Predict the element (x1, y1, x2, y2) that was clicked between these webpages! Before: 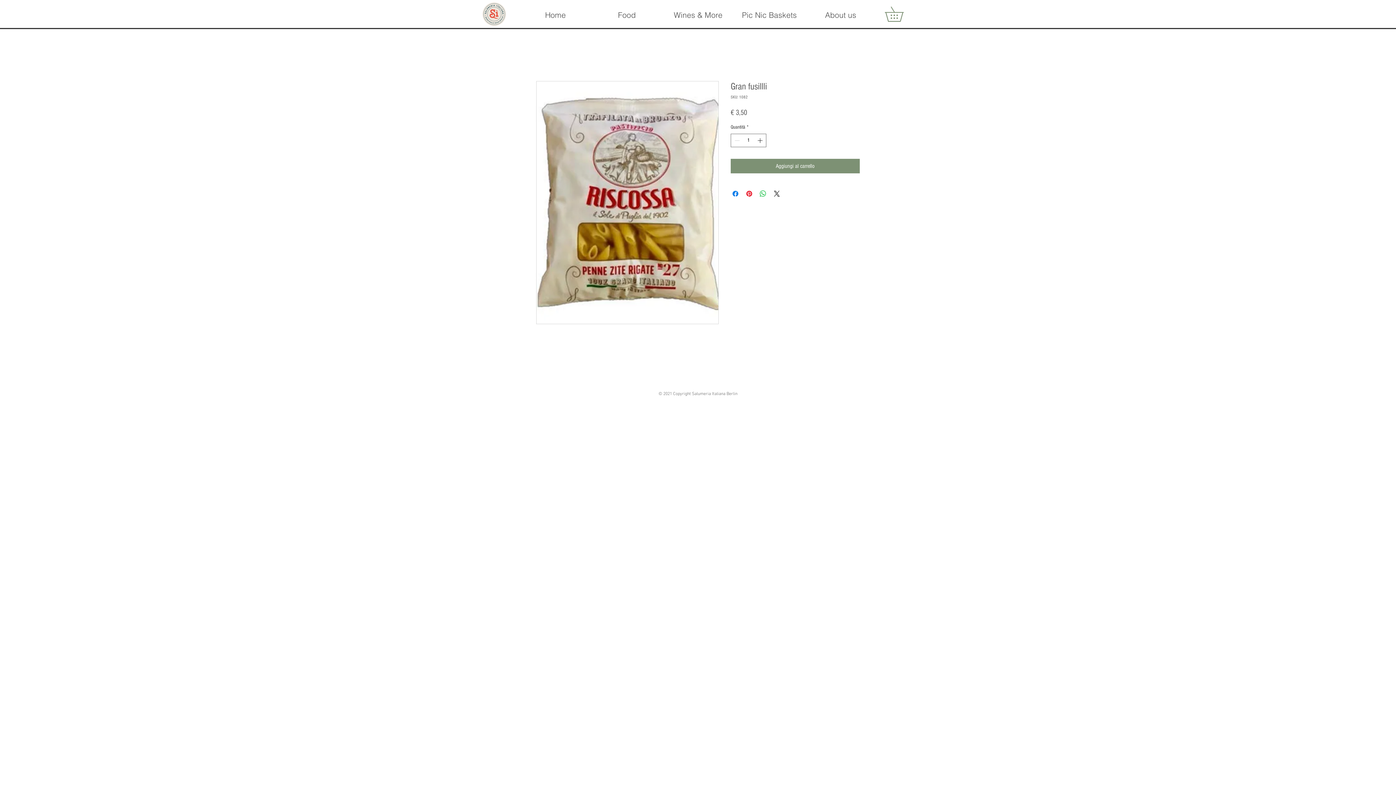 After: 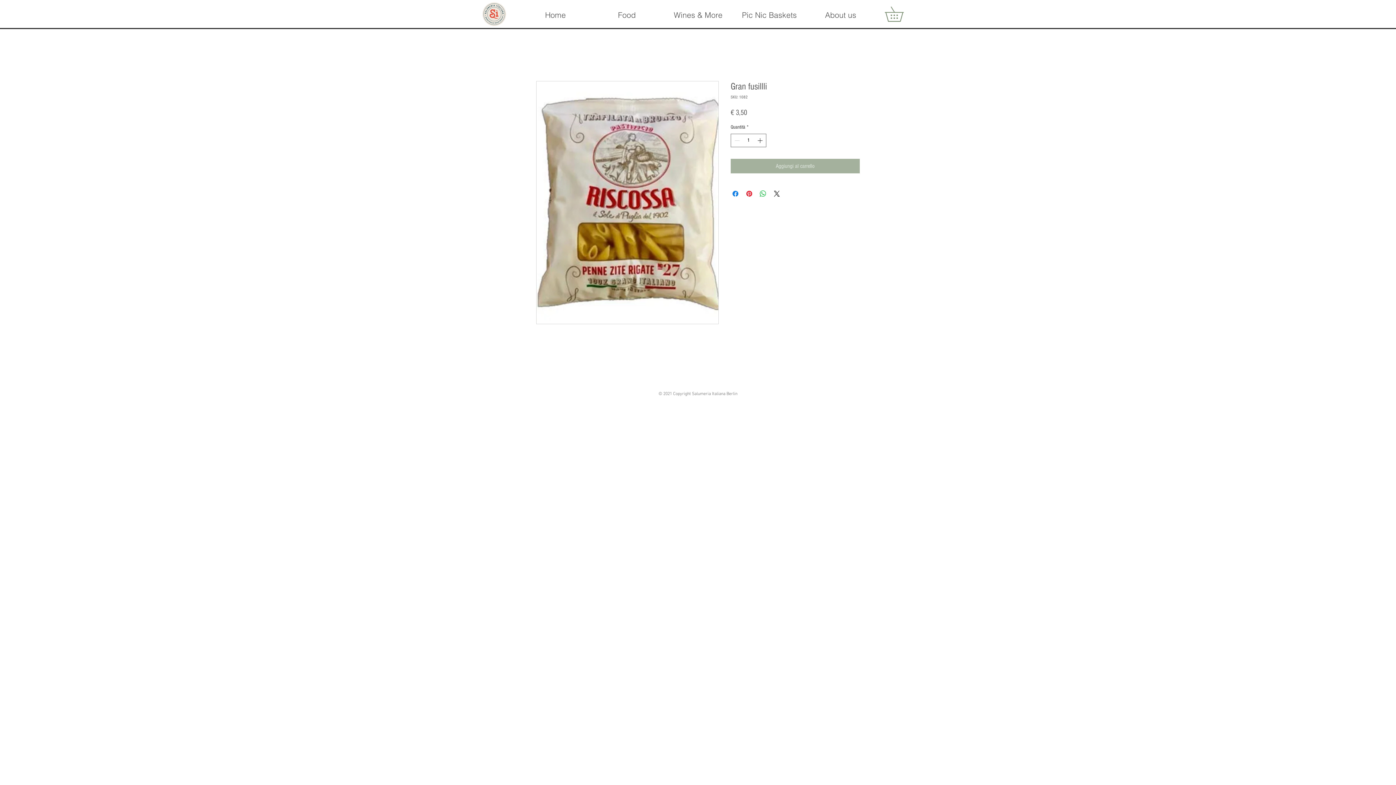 Action: bbox: (730, 158, 860, 173) label: Aggiungi al carrello